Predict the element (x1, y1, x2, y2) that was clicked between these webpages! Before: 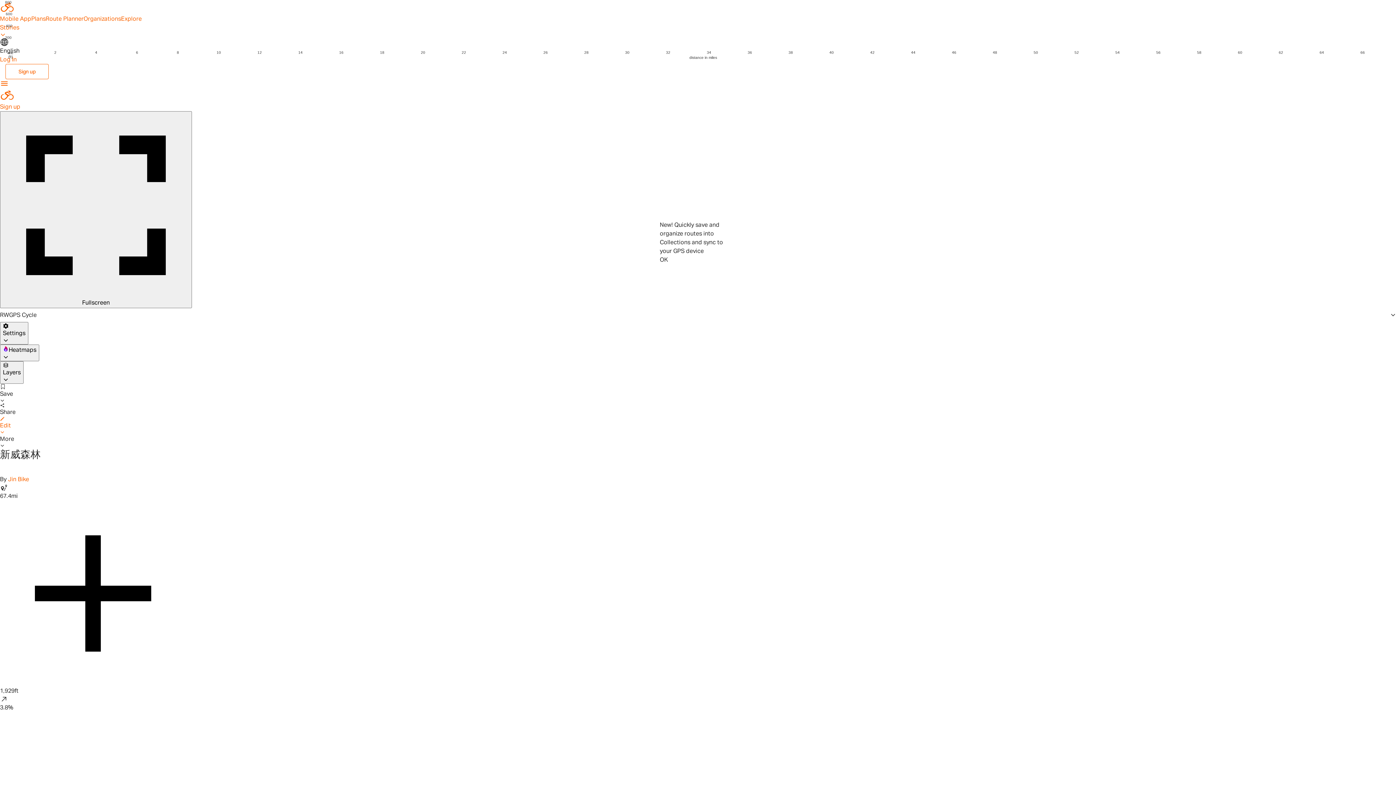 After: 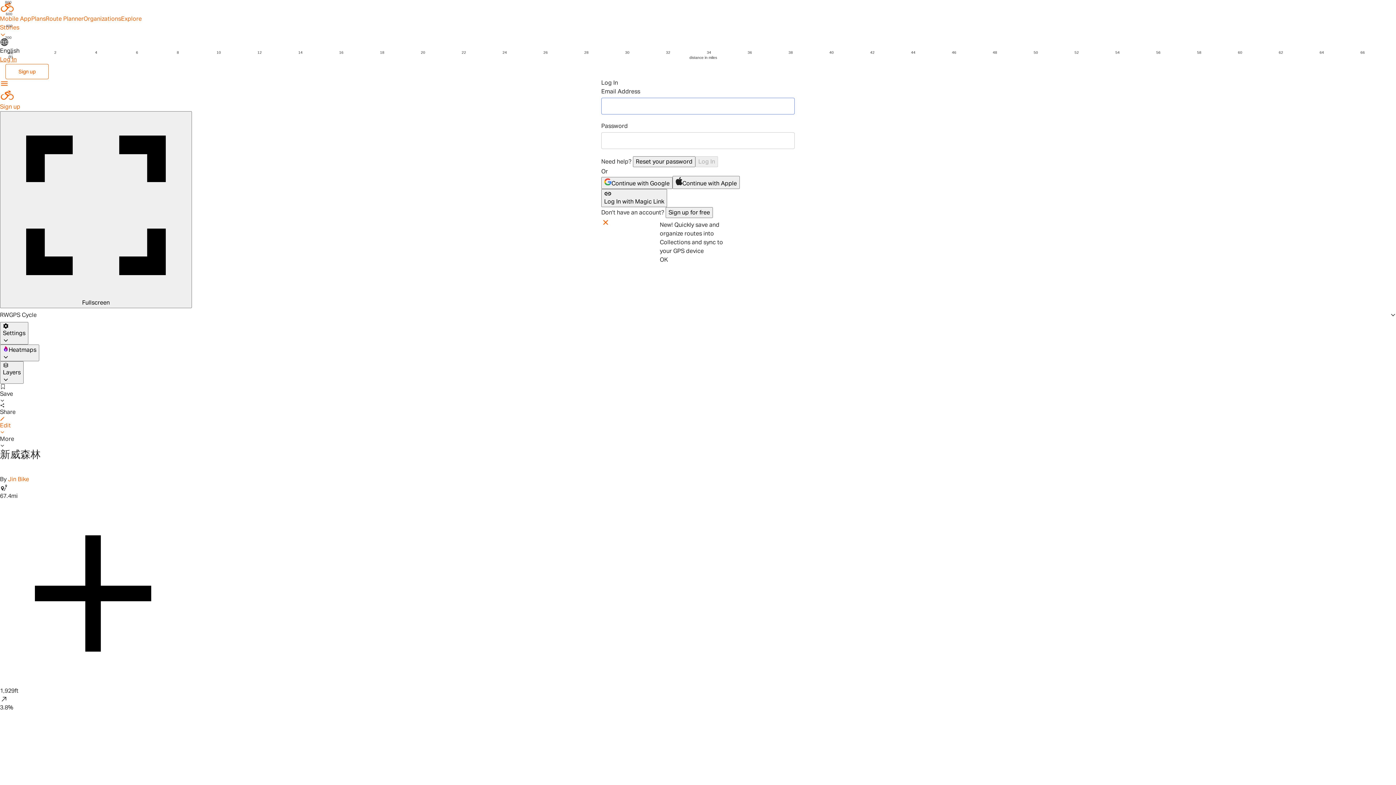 Action: label: Log In bbox: (0, 55, 16, 63)